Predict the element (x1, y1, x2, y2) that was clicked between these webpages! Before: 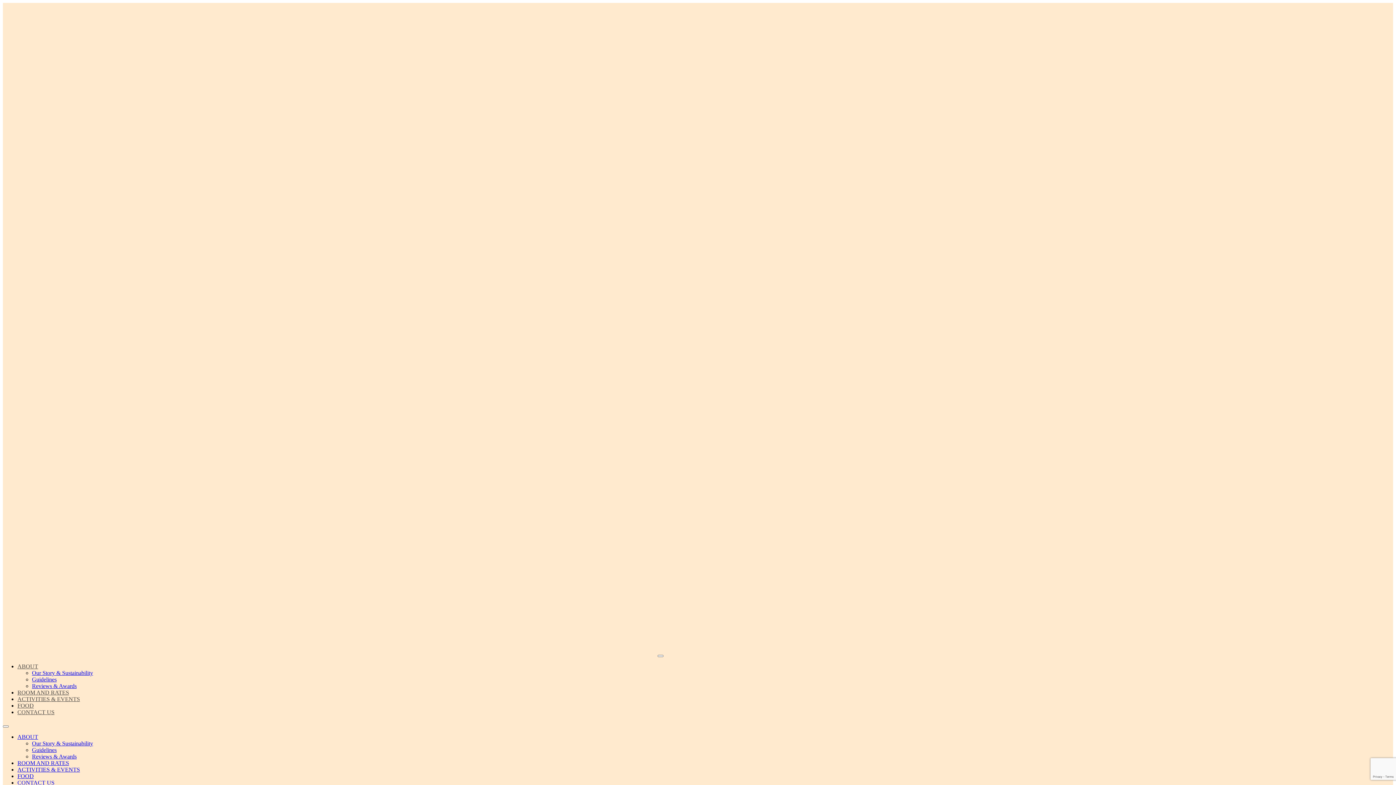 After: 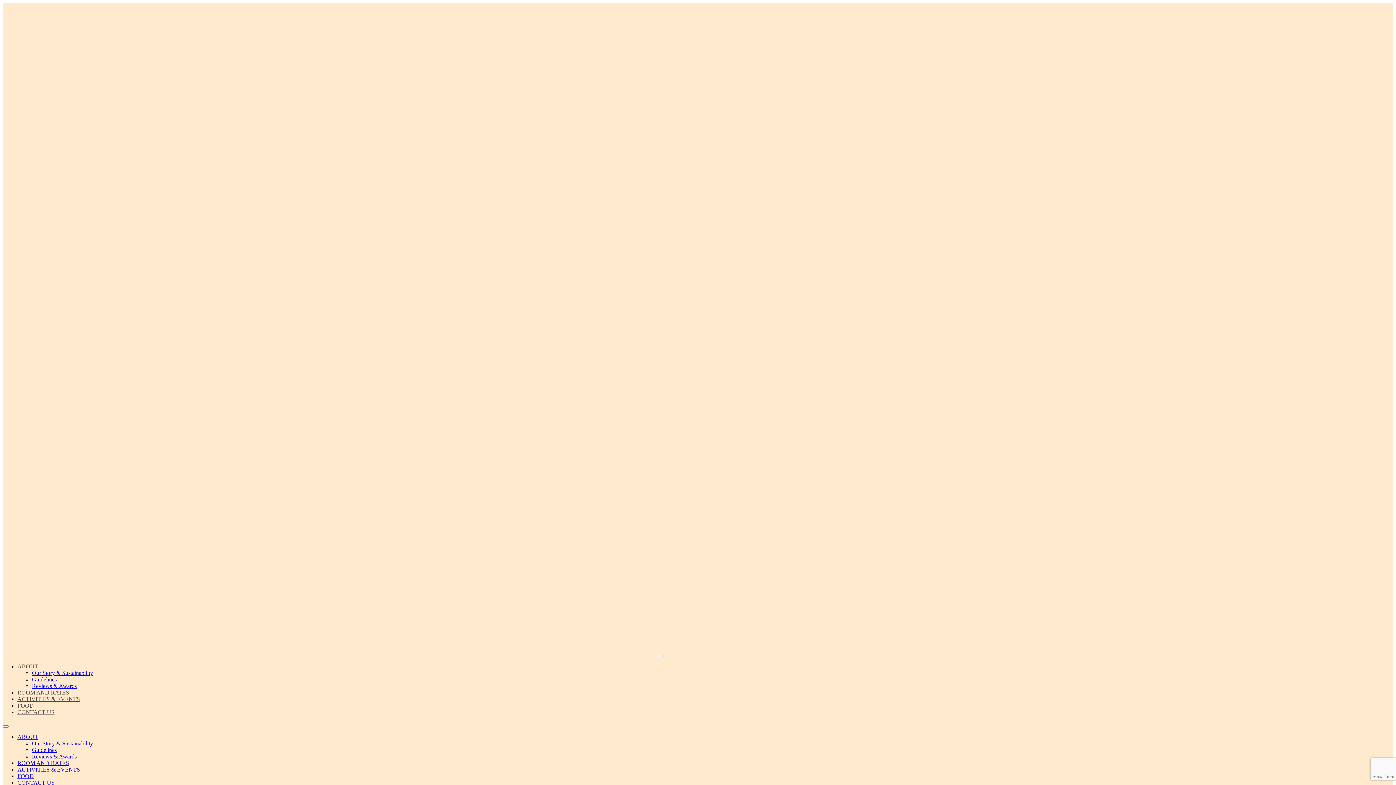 Action: bbox: (17, 767, 80, 773) label: ACTIVITIES & EVENTS